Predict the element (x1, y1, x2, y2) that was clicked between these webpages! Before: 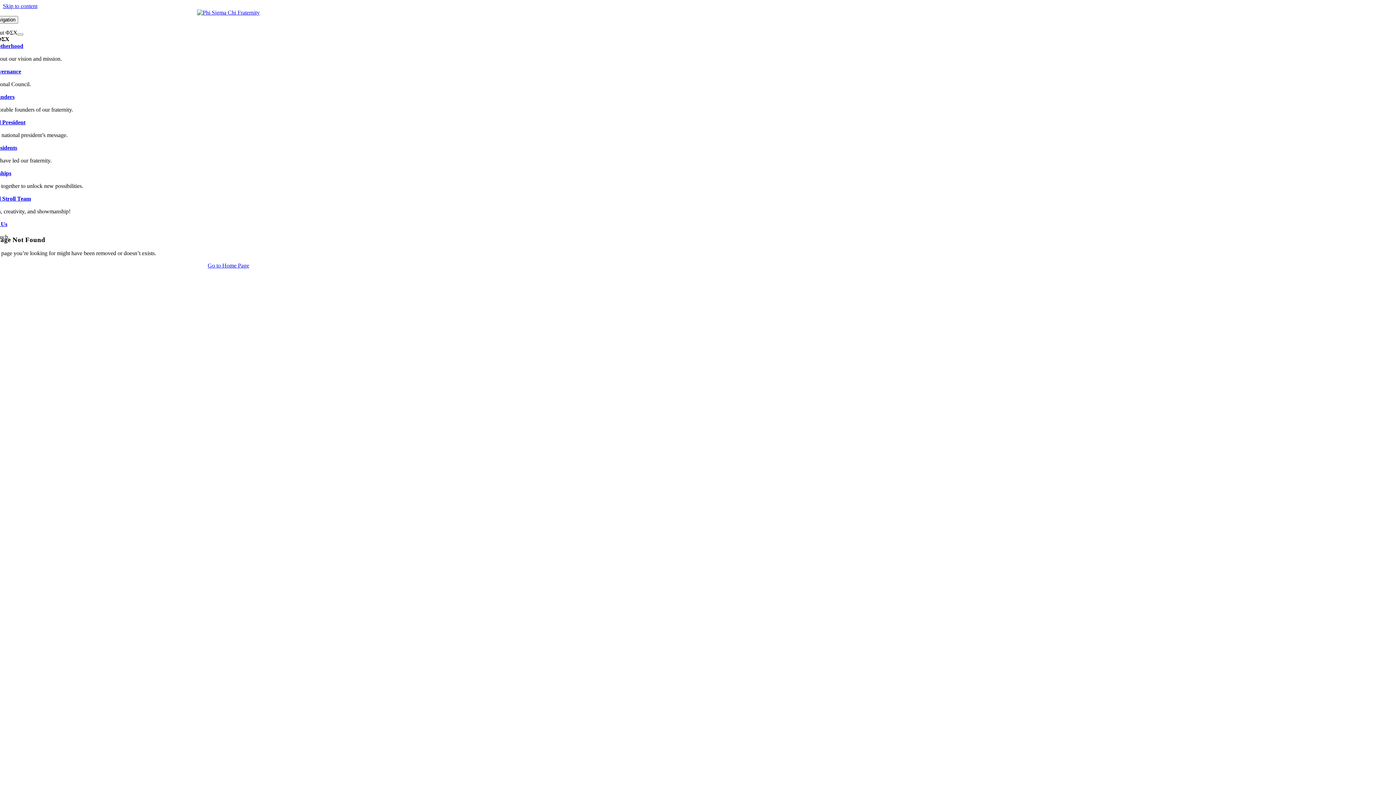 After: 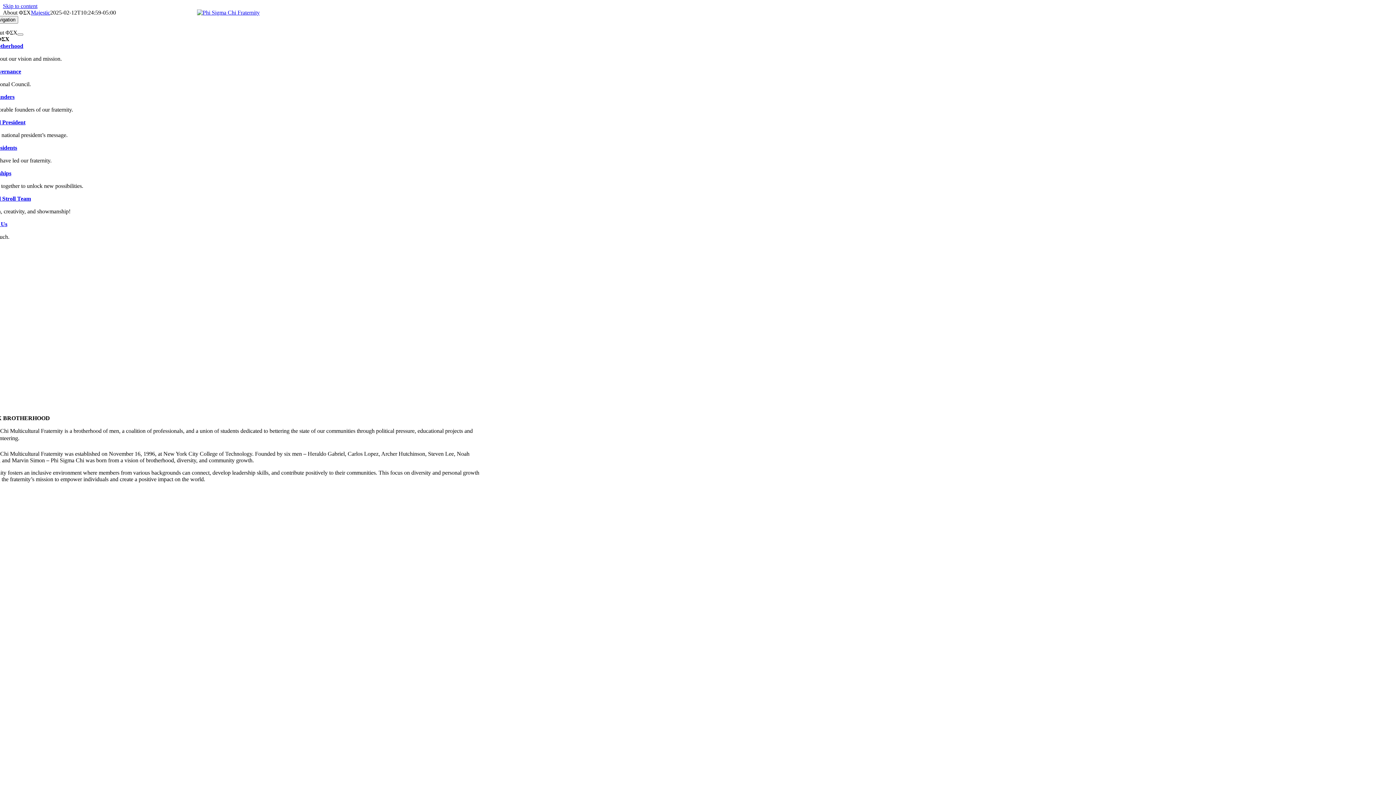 Action: label: Our Brotherhood bbox: (-20, 42, 23, 49)